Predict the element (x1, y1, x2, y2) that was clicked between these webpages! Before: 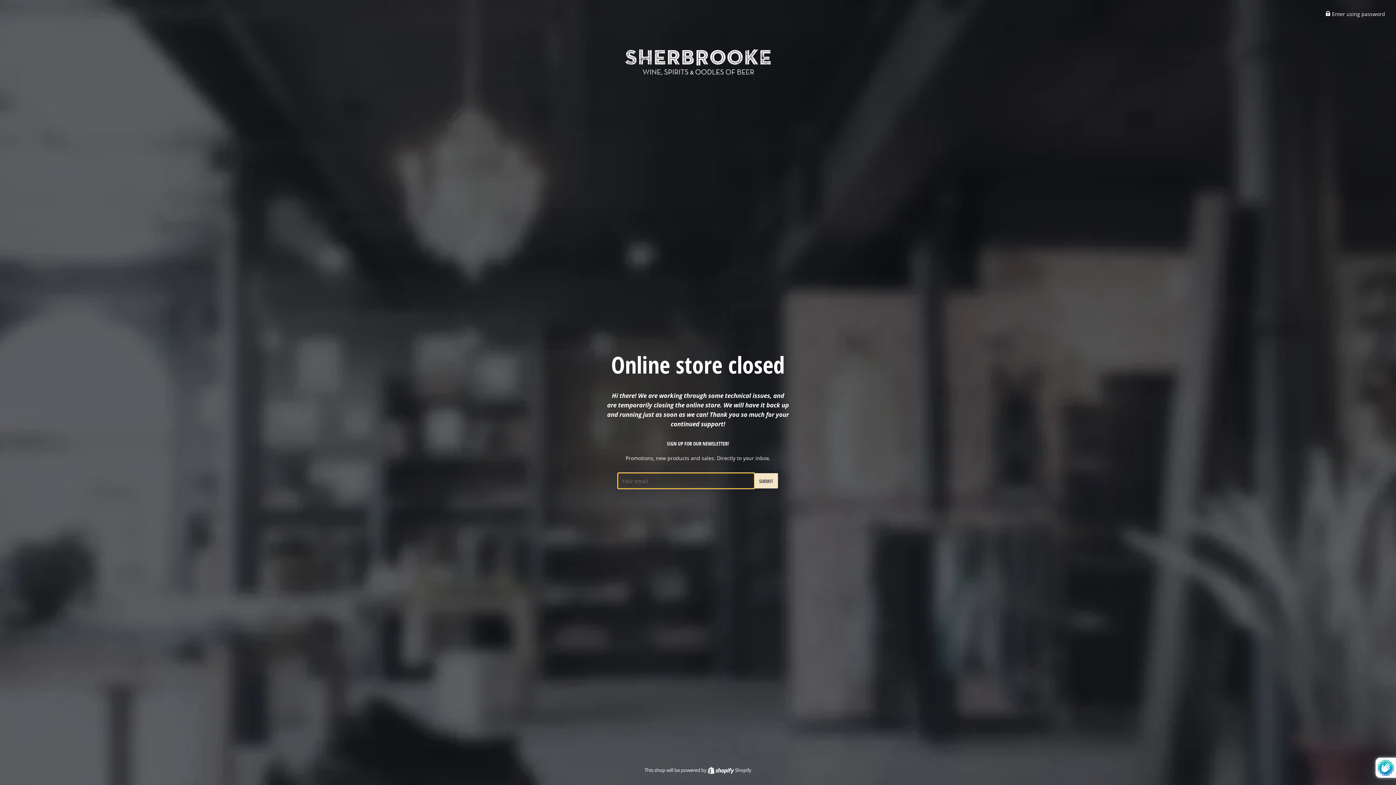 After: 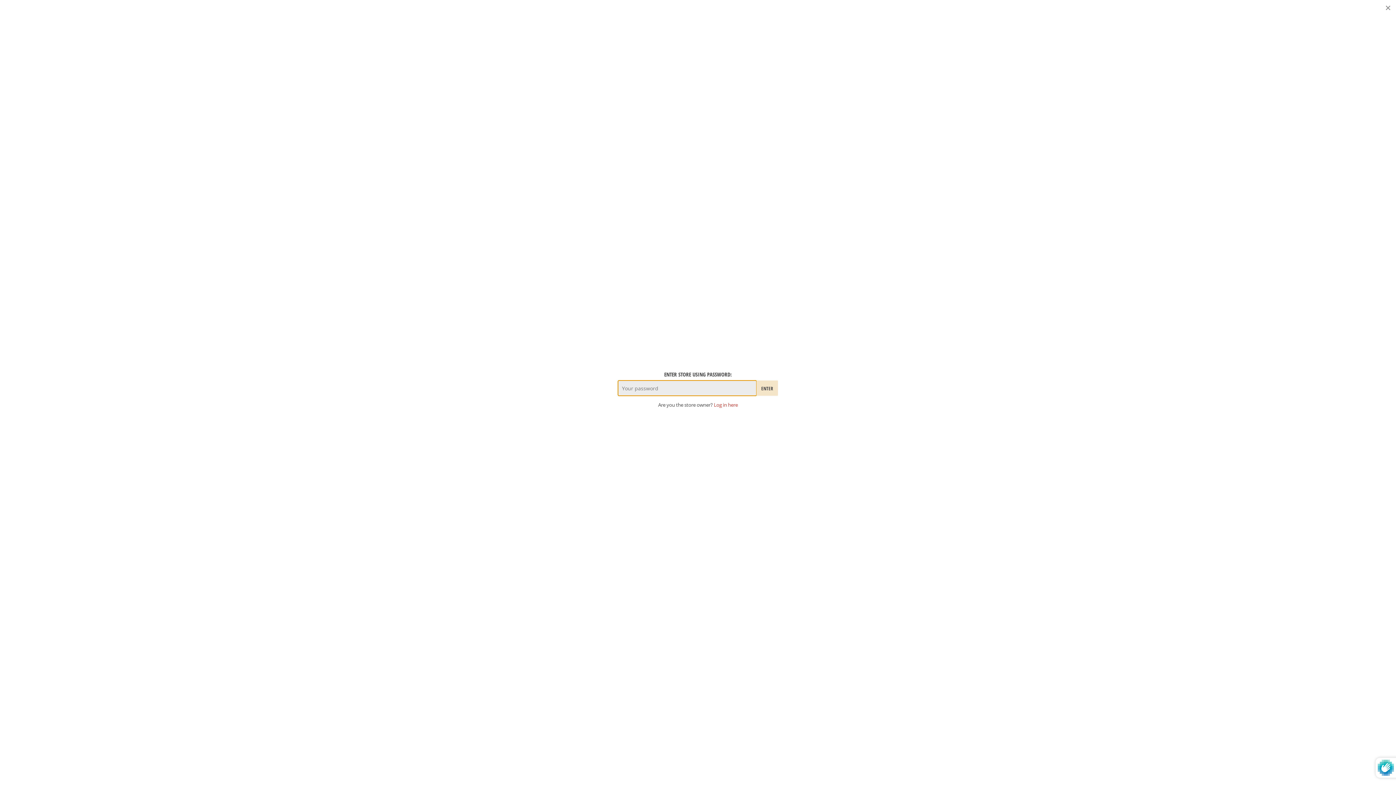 Action: label:  Enter using password bbox: (1325, 10, 1385, 17)